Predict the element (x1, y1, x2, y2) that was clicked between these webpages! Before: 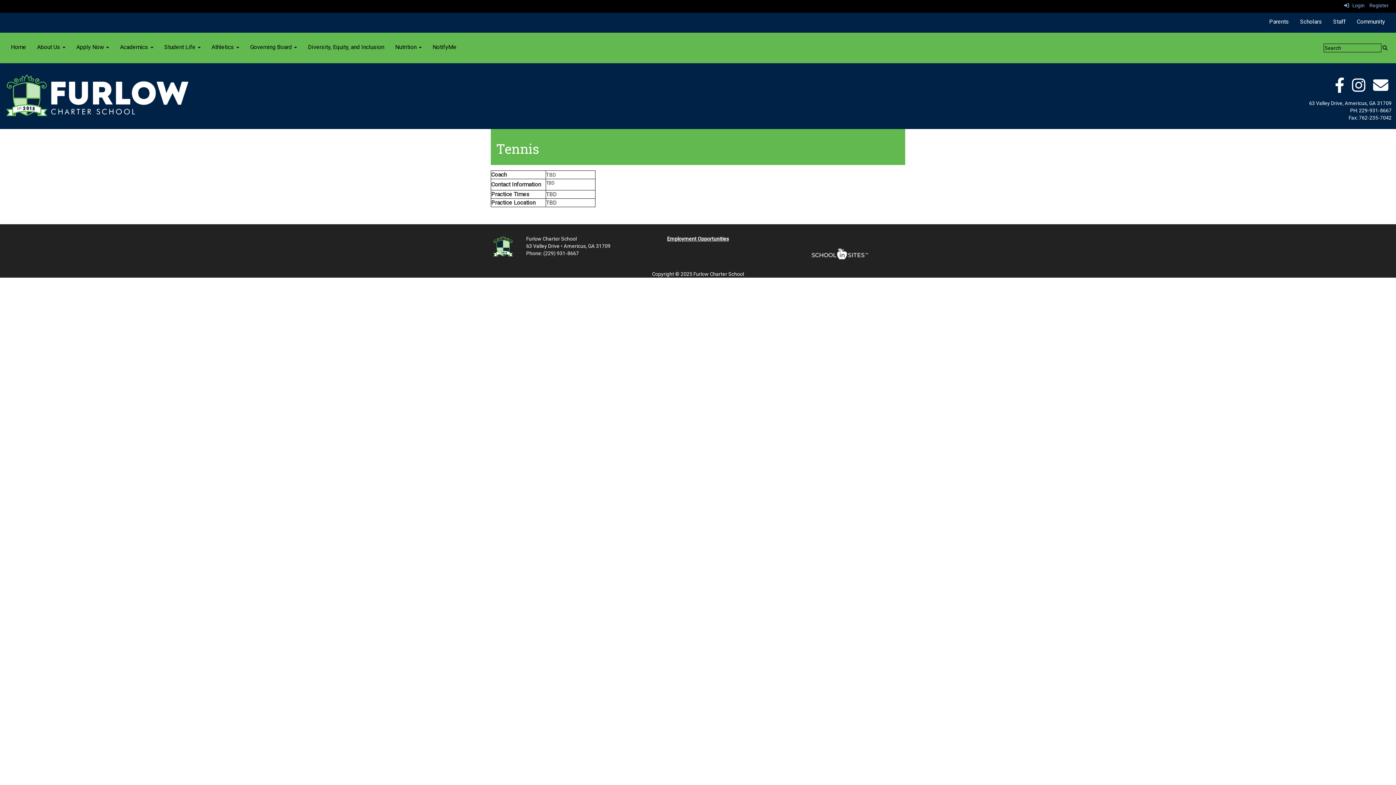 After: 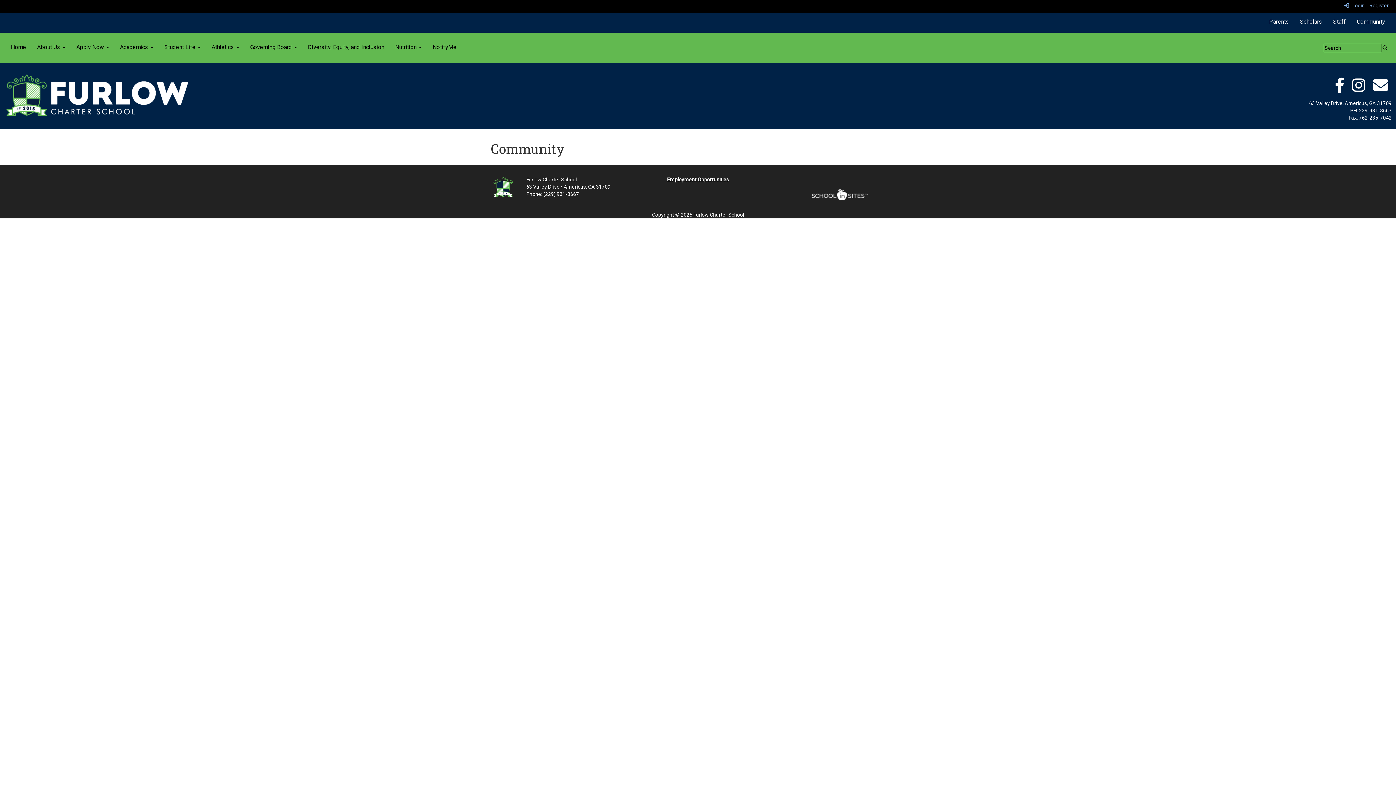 Action: bbox: (1351, 12, 1390, 30) label: Community